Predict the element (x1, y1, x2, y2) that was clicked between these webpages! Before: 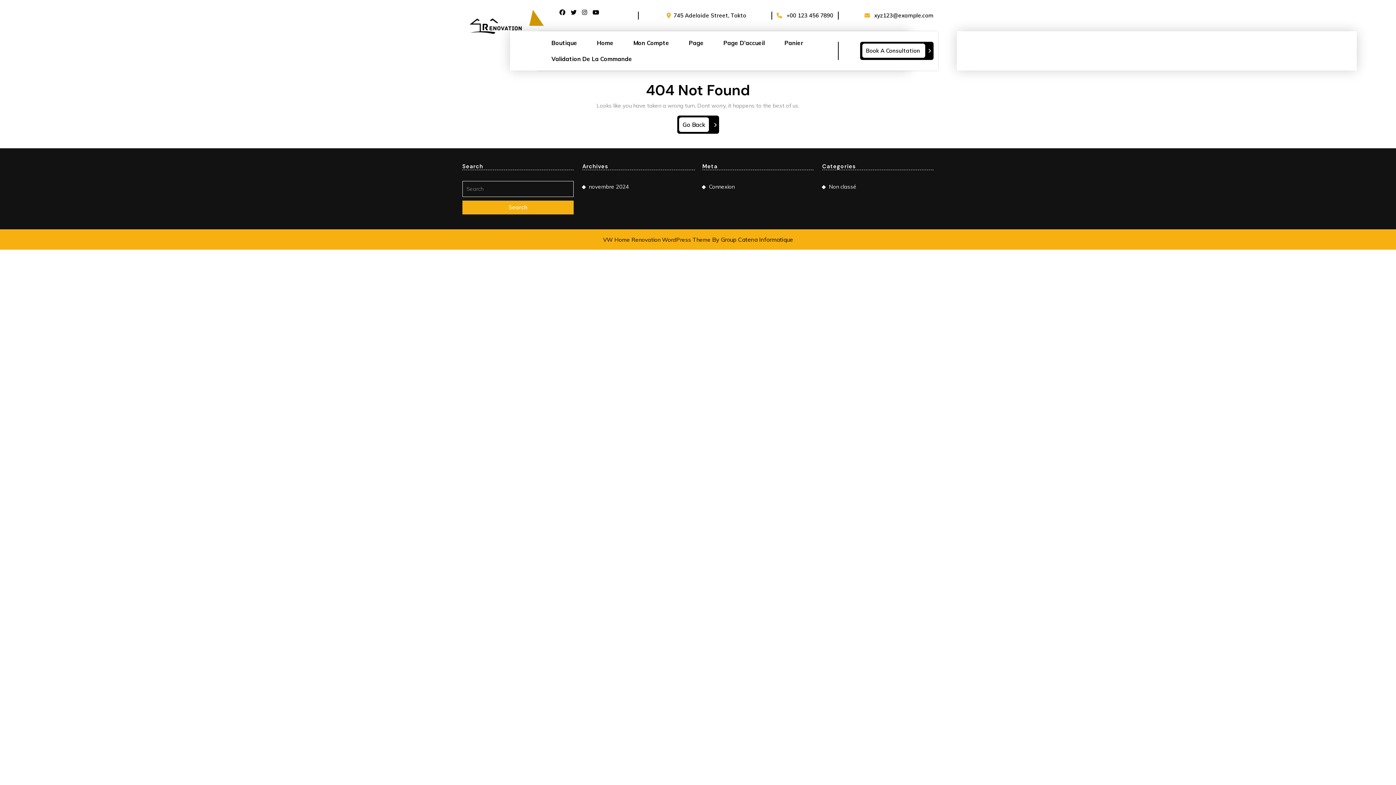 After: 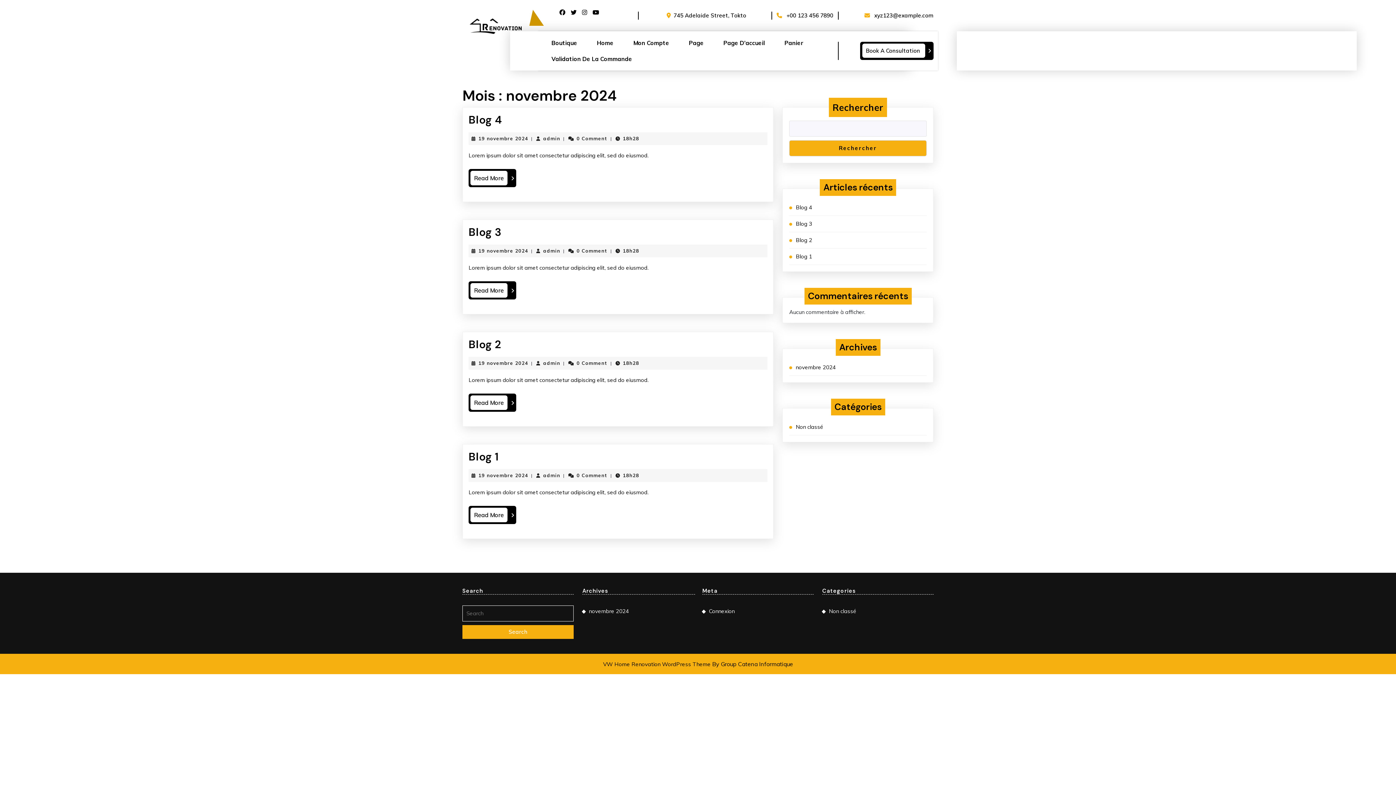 Action: label: novembre 2024 bbox: (589, 183, 629, 190)